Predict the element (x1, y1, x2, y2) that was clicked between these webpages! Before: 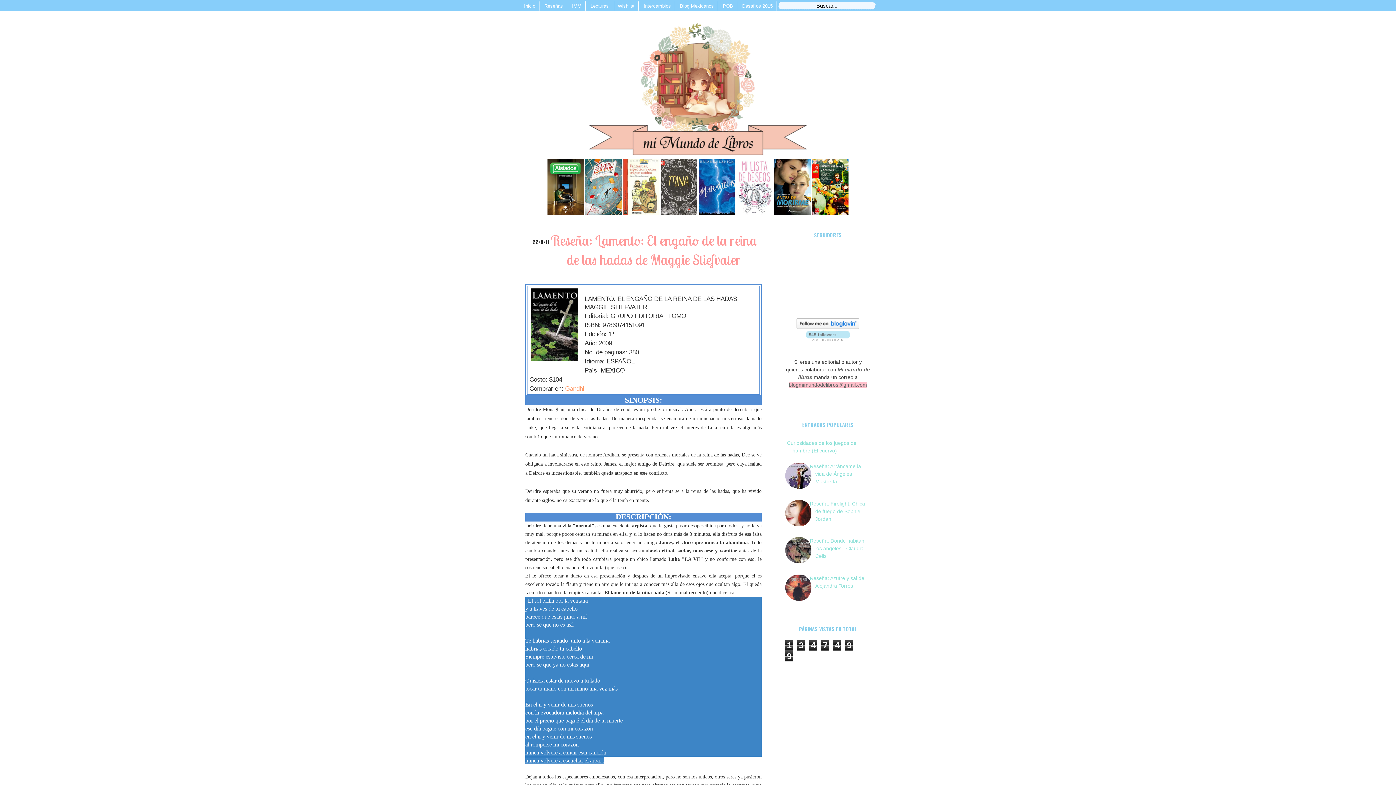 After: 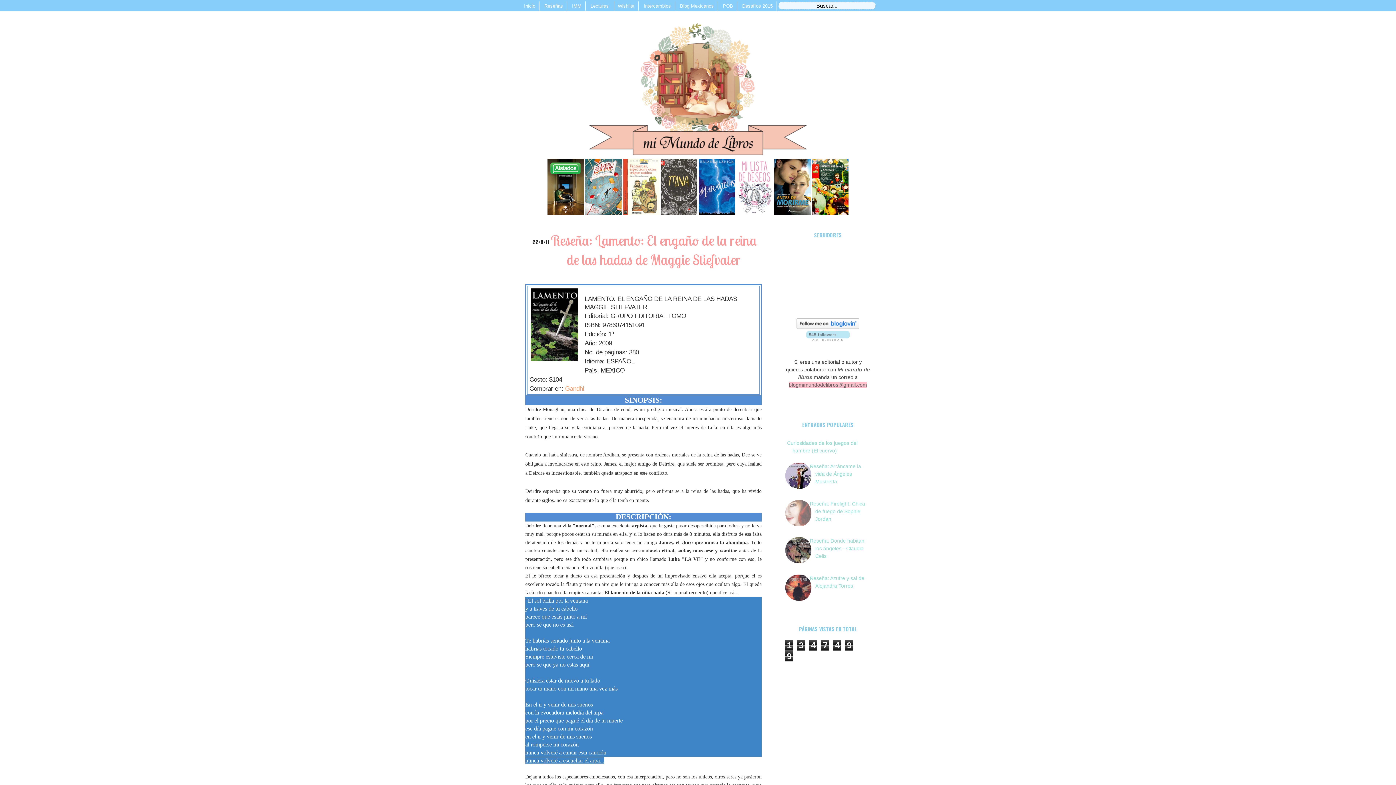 Action: bbox: (785, 521, 813, 527)